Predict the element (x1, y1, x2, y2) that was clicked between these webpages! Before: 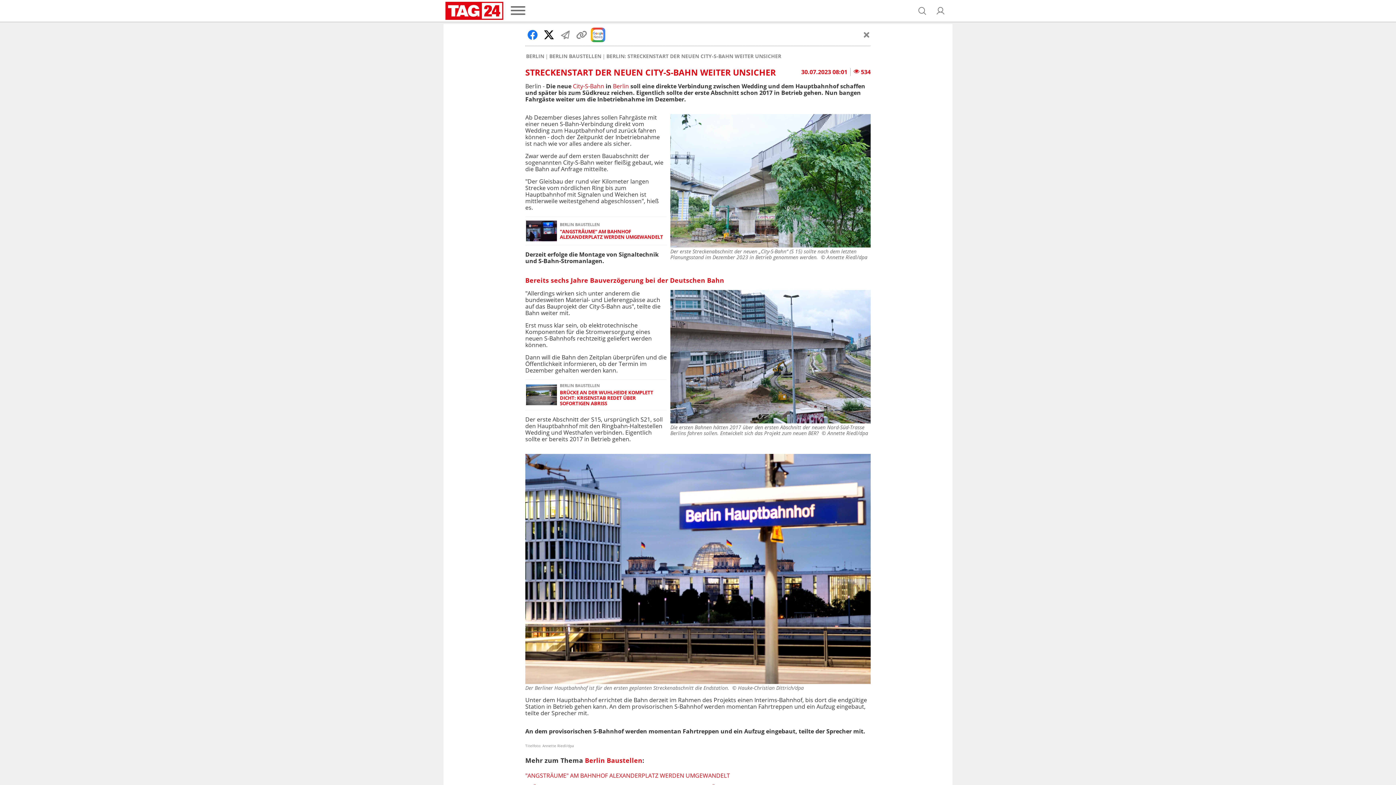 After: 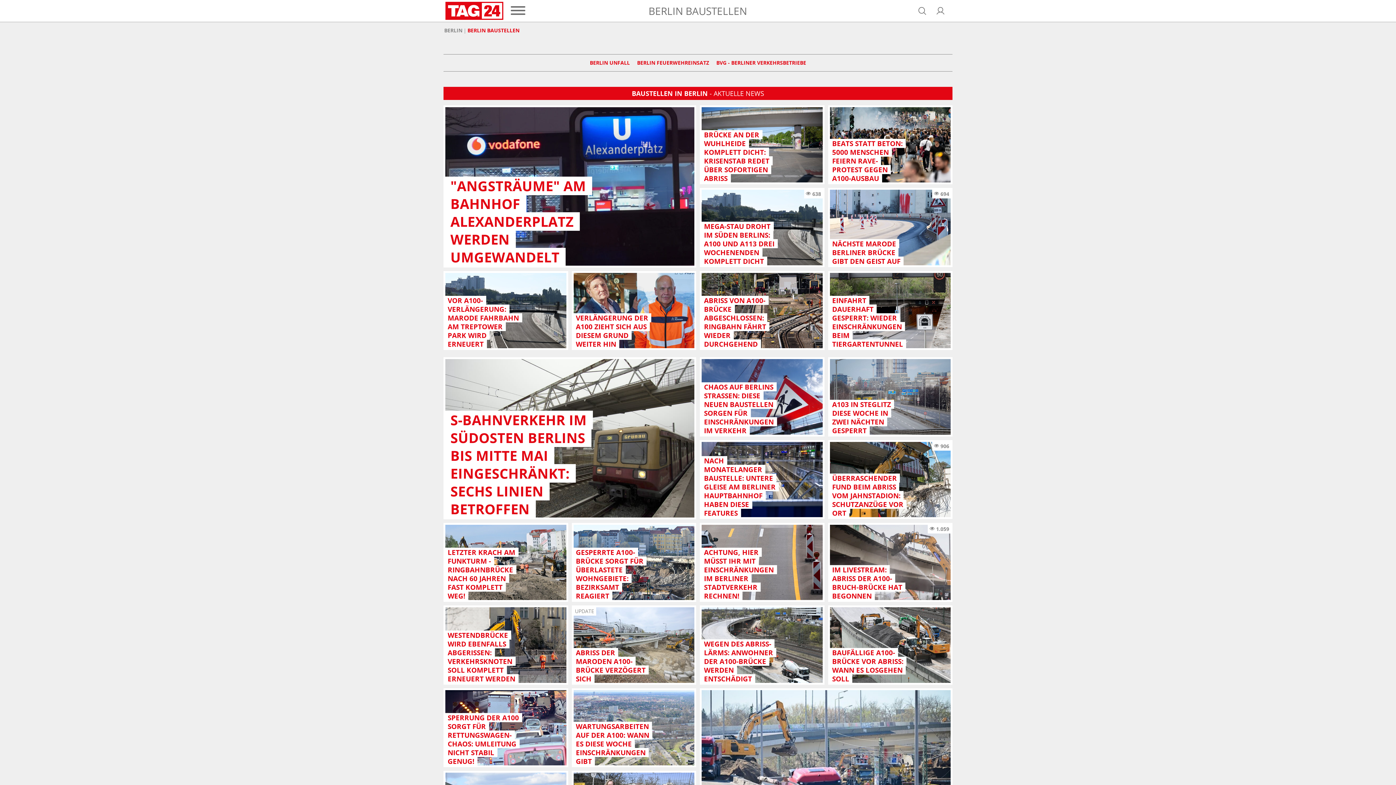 Action: bbox: (585, 756, 642, 764) label: Berlin Baustellen